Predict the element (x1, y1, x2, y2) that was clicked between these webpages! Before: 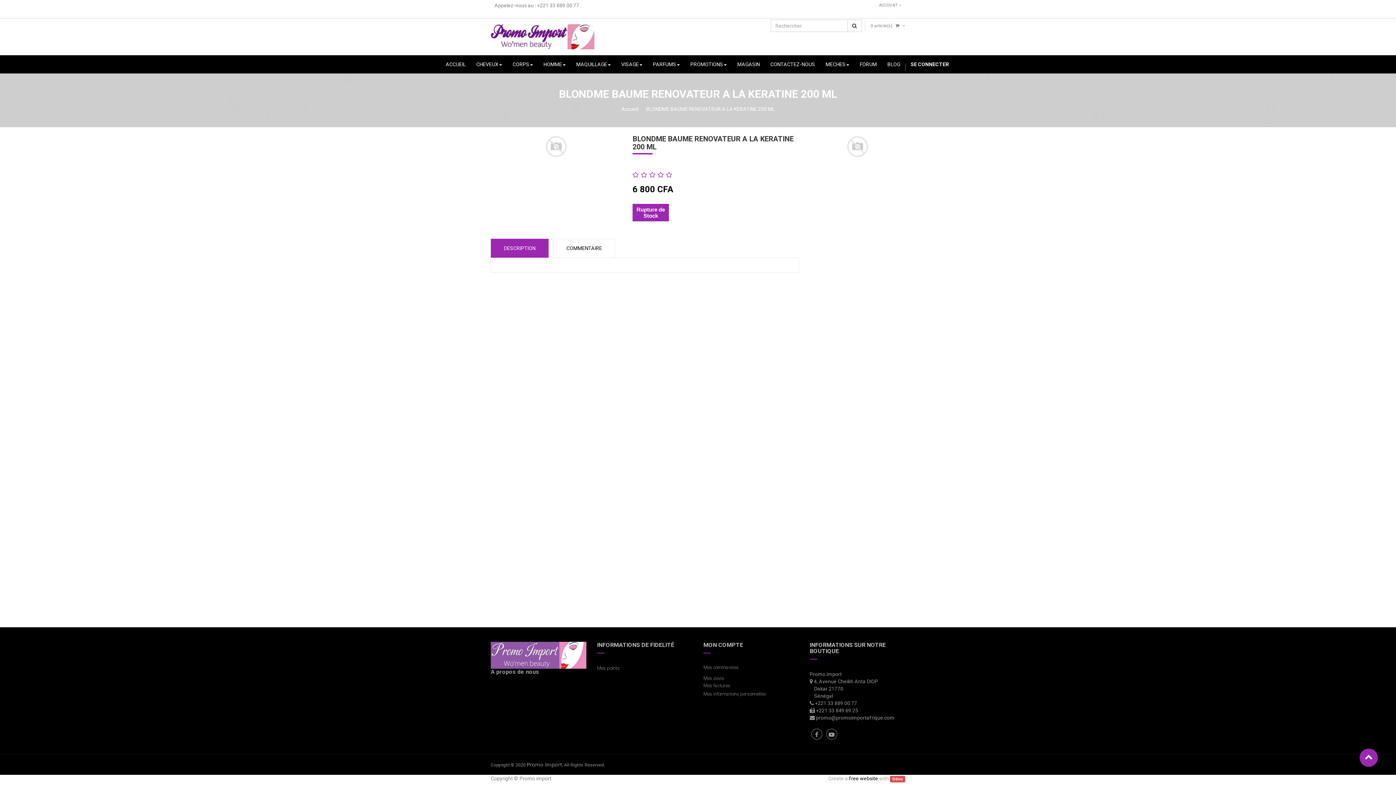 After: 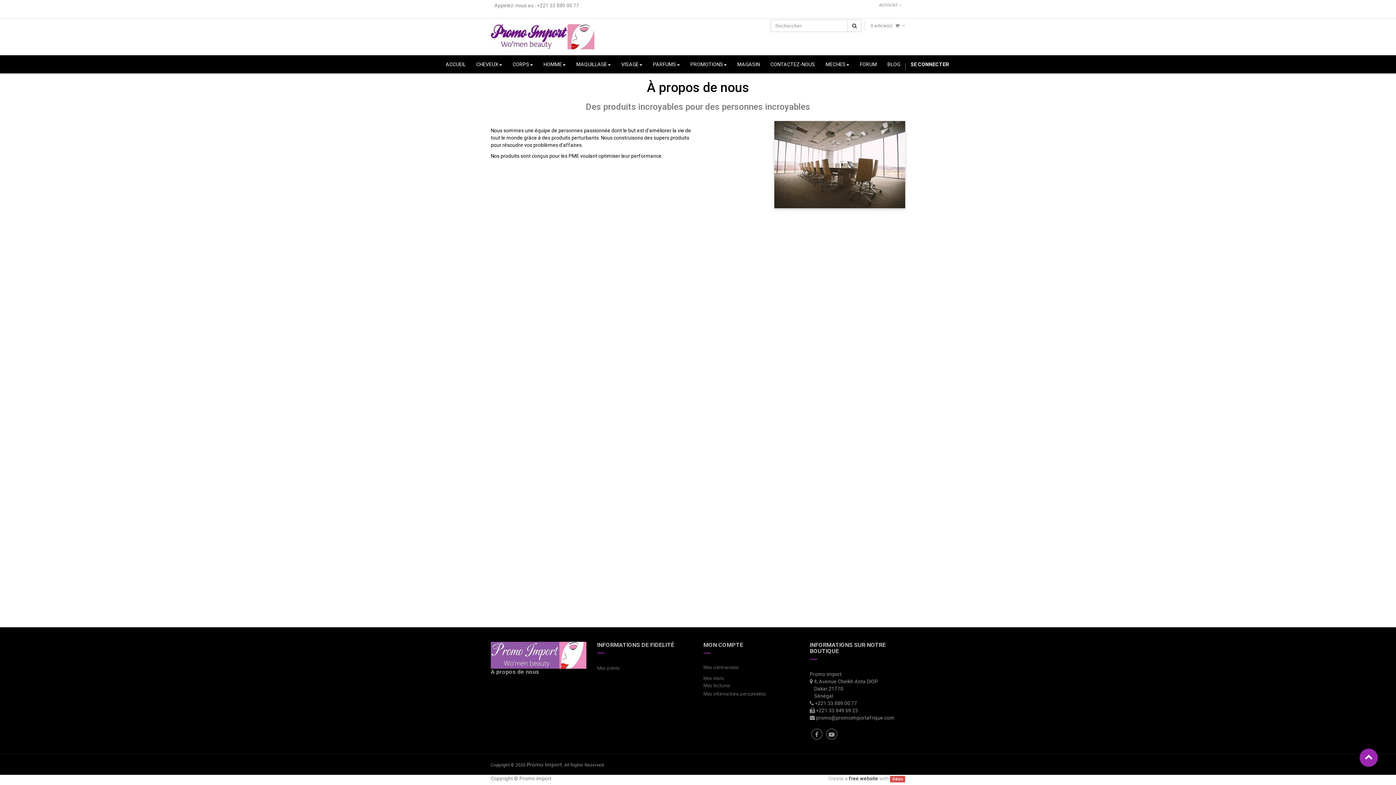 Action: label: A propos de nous bbox: (490, 668, 539, 675)